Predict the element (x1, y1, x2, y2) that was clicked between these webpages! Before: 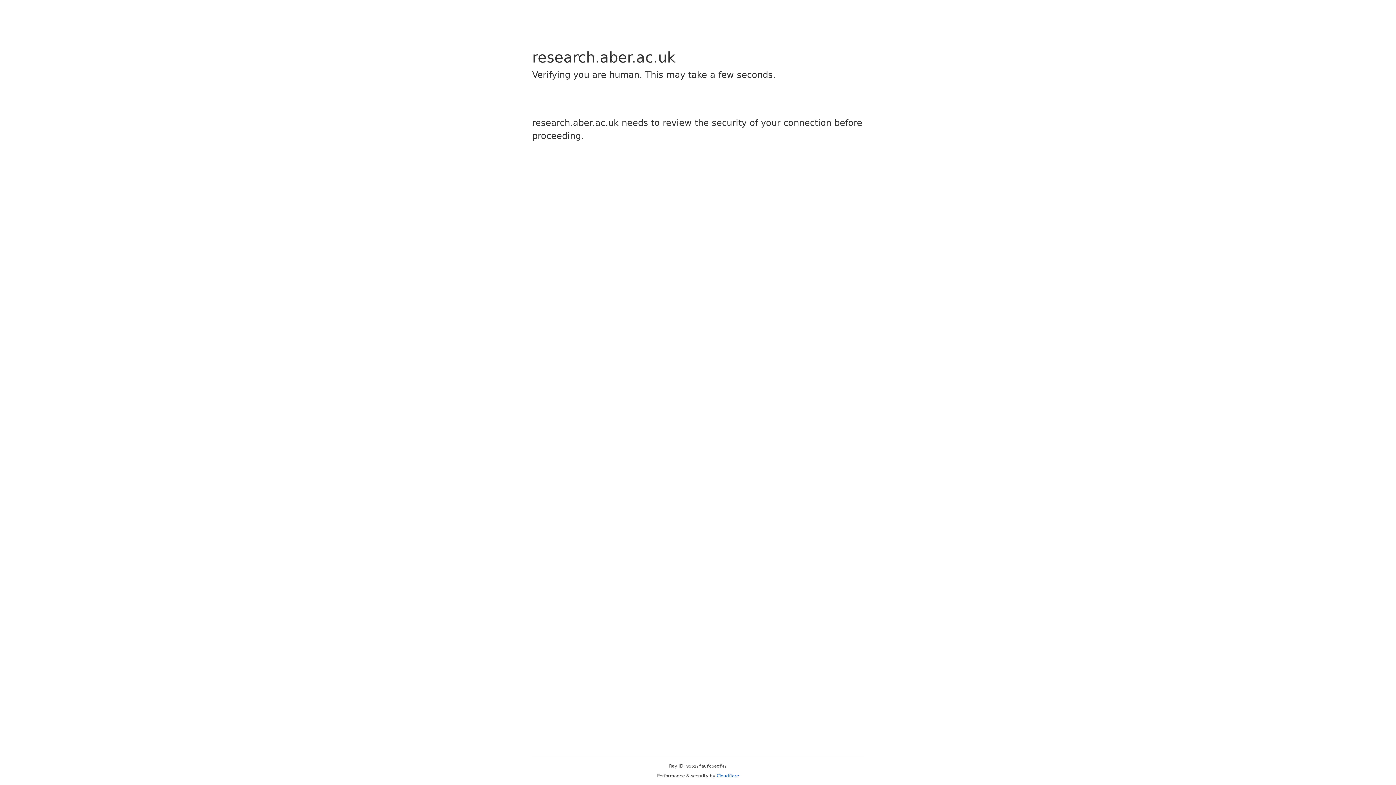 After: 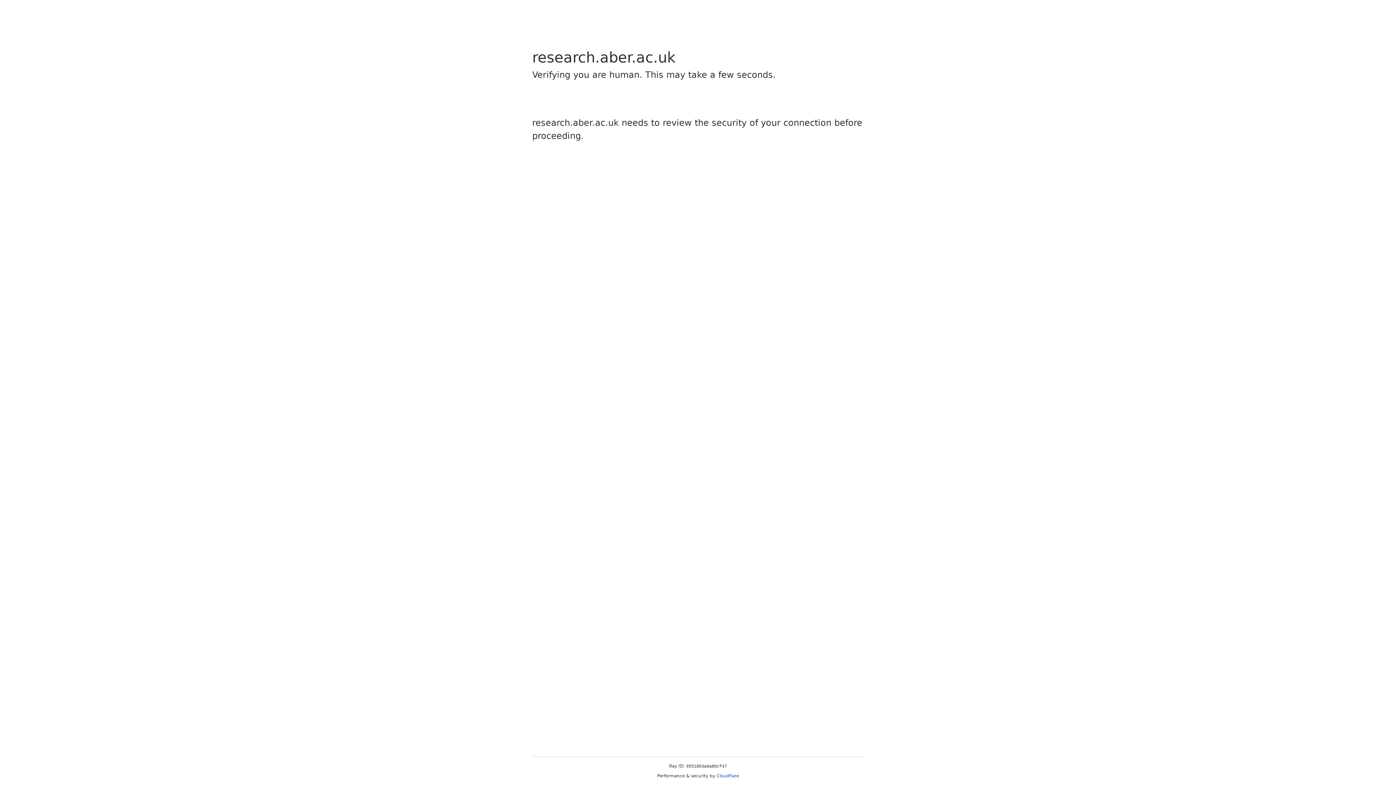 Action: label: Cloudflare bbox: (716, 773, 739, 778)